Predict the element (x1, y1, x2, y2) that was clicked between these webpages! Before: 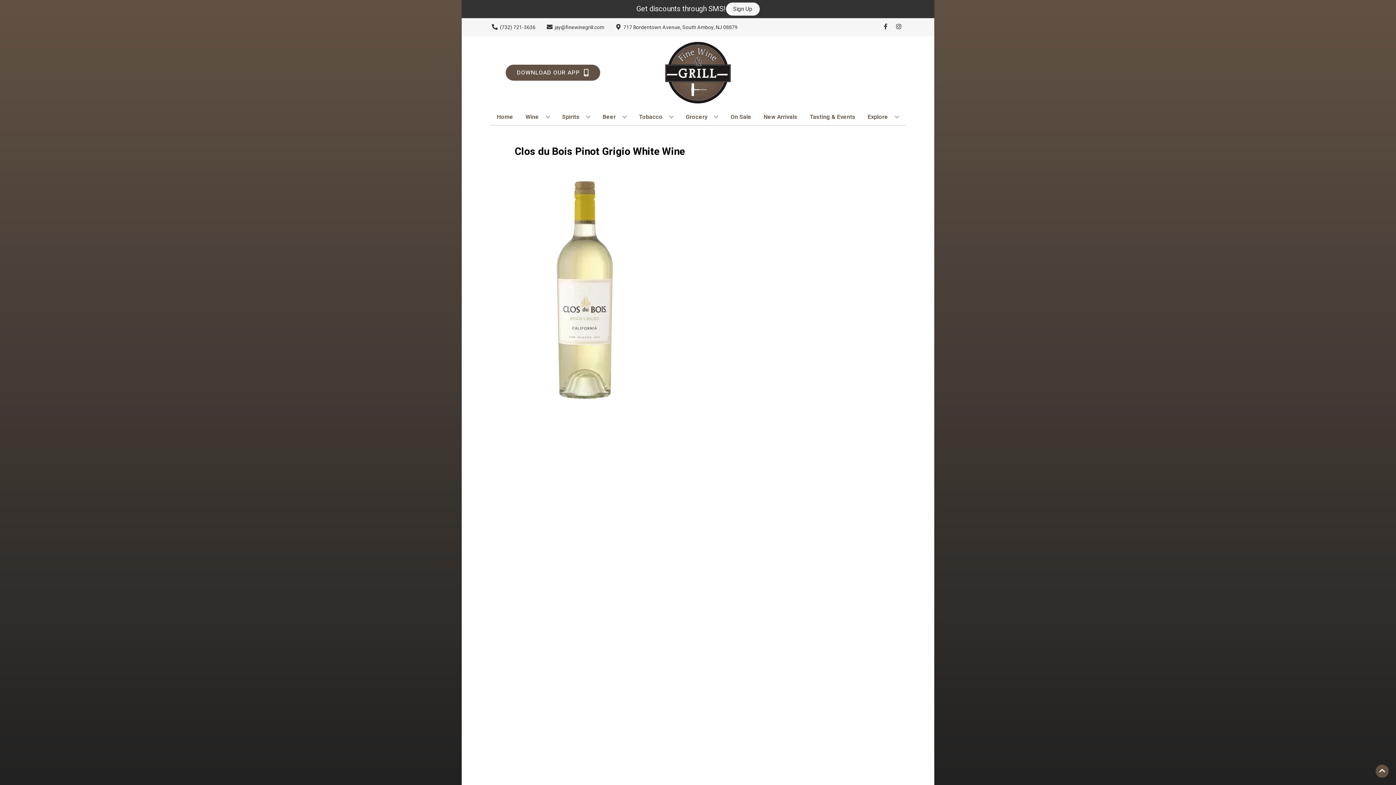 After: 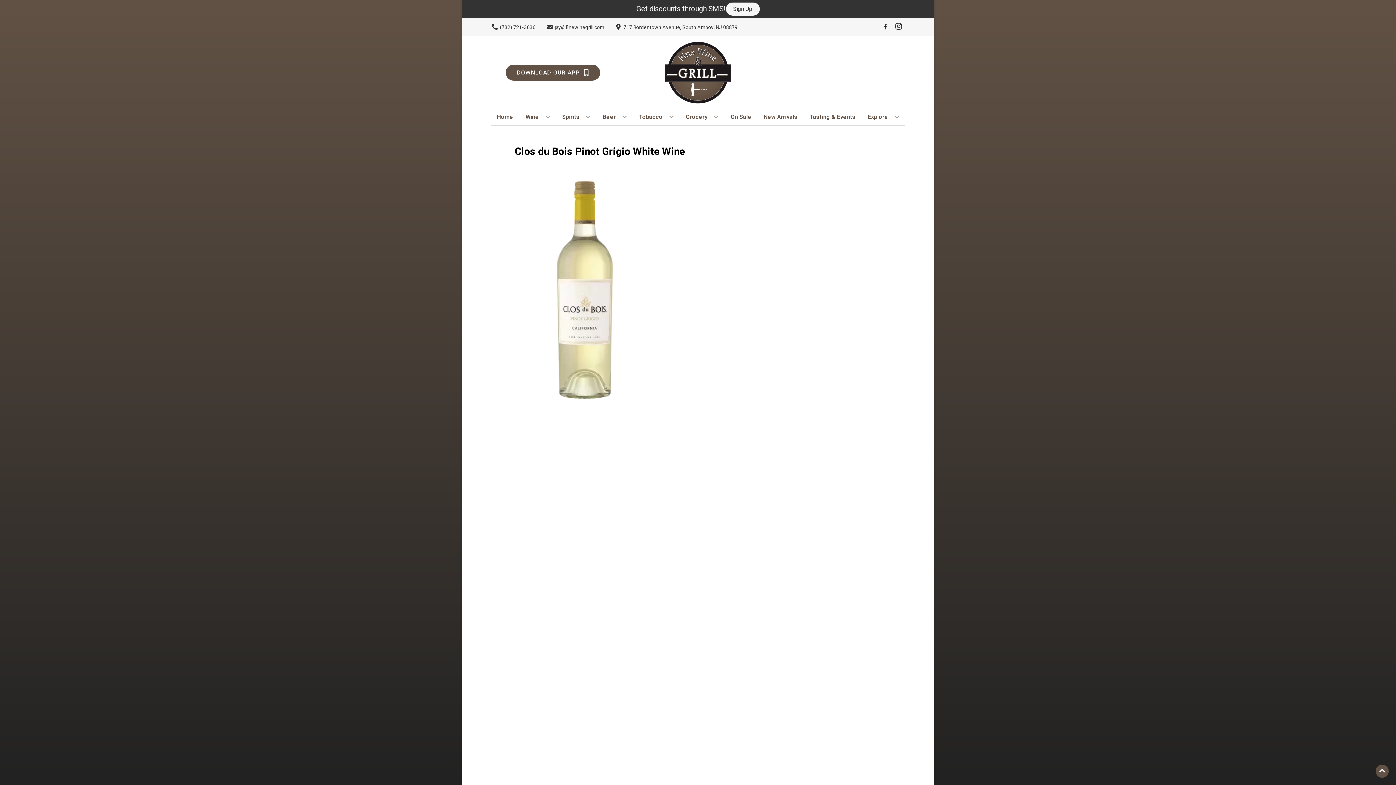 Action: label: Opens instagram in a new tab bbox: (892, 23, 905, 30)